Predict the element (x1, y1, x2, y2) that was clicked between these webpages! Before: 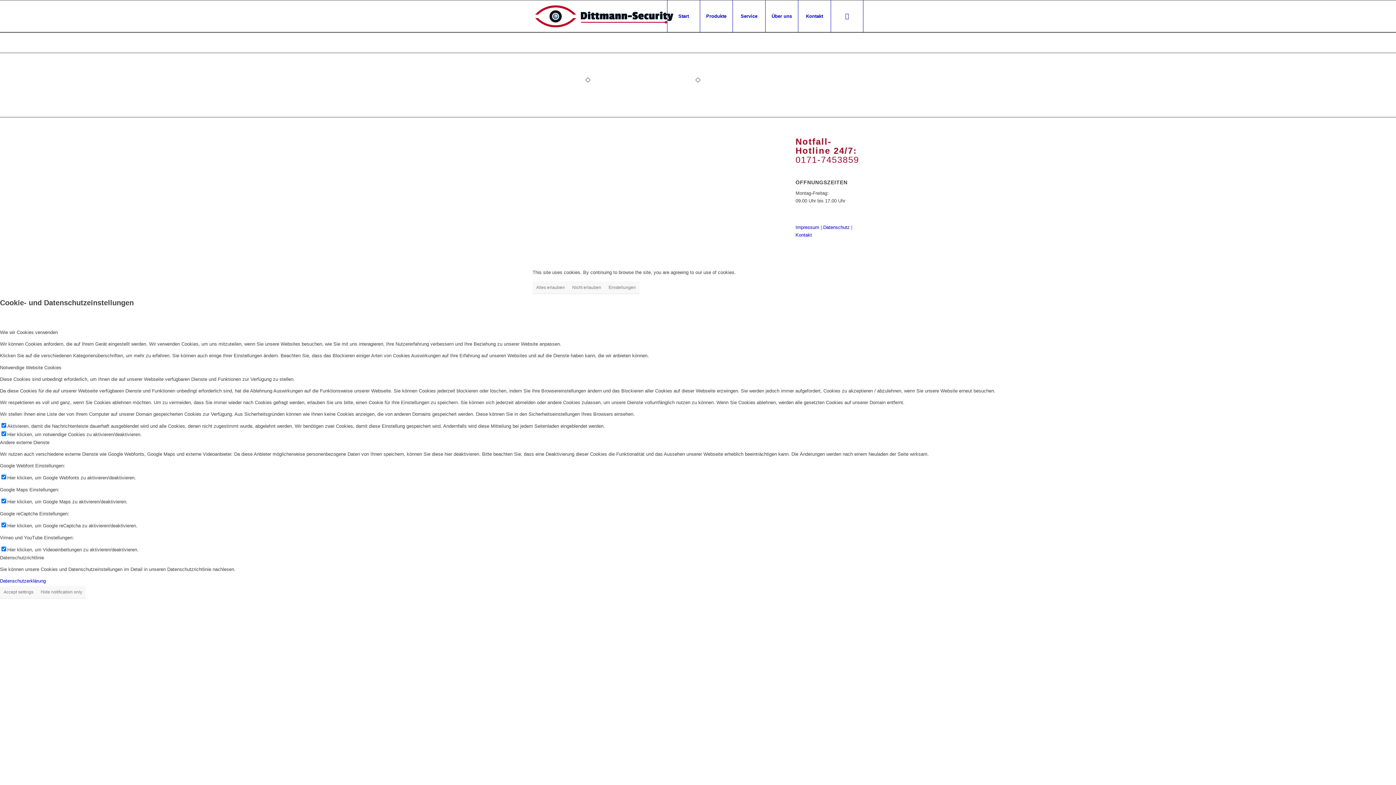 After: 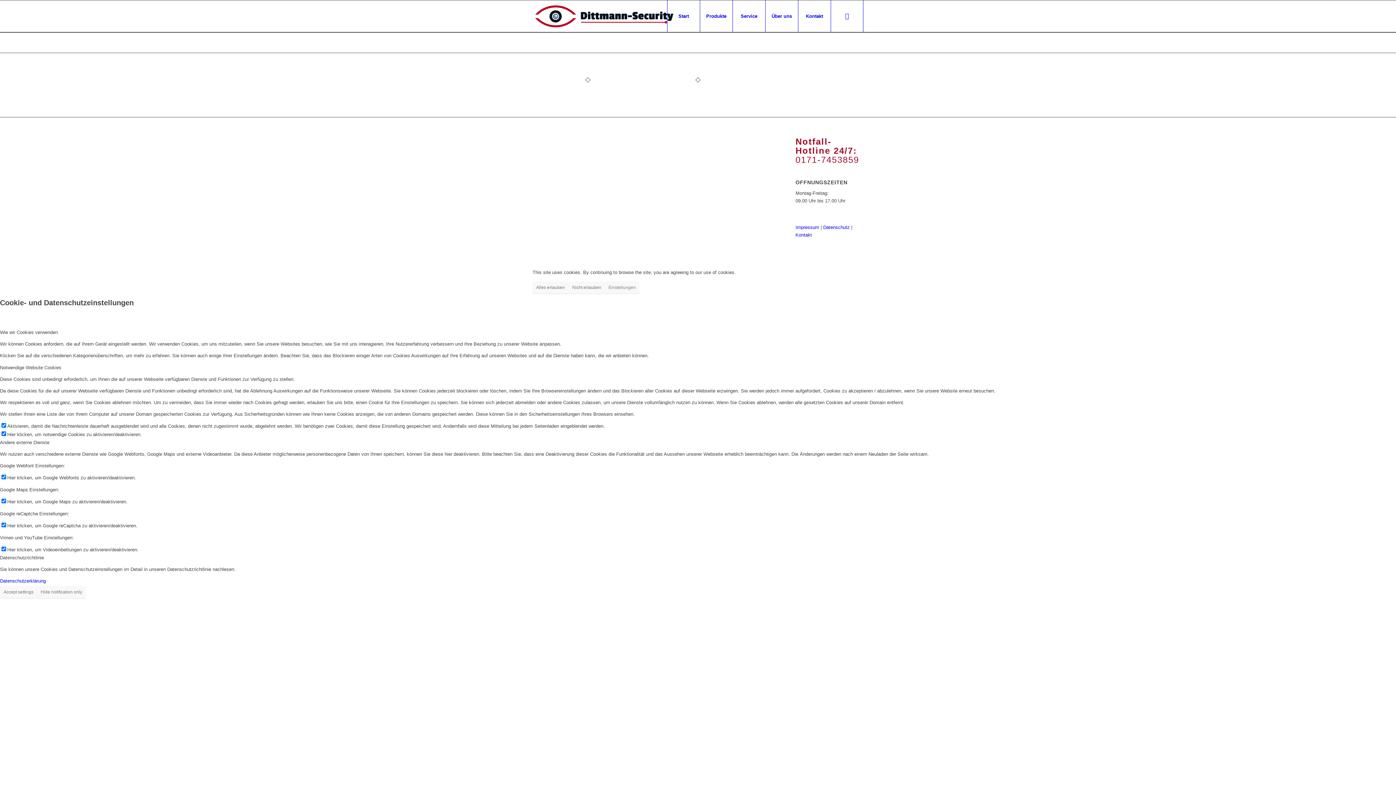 Action: label: Einstellungen bbox: (605, 281, 639, 294)